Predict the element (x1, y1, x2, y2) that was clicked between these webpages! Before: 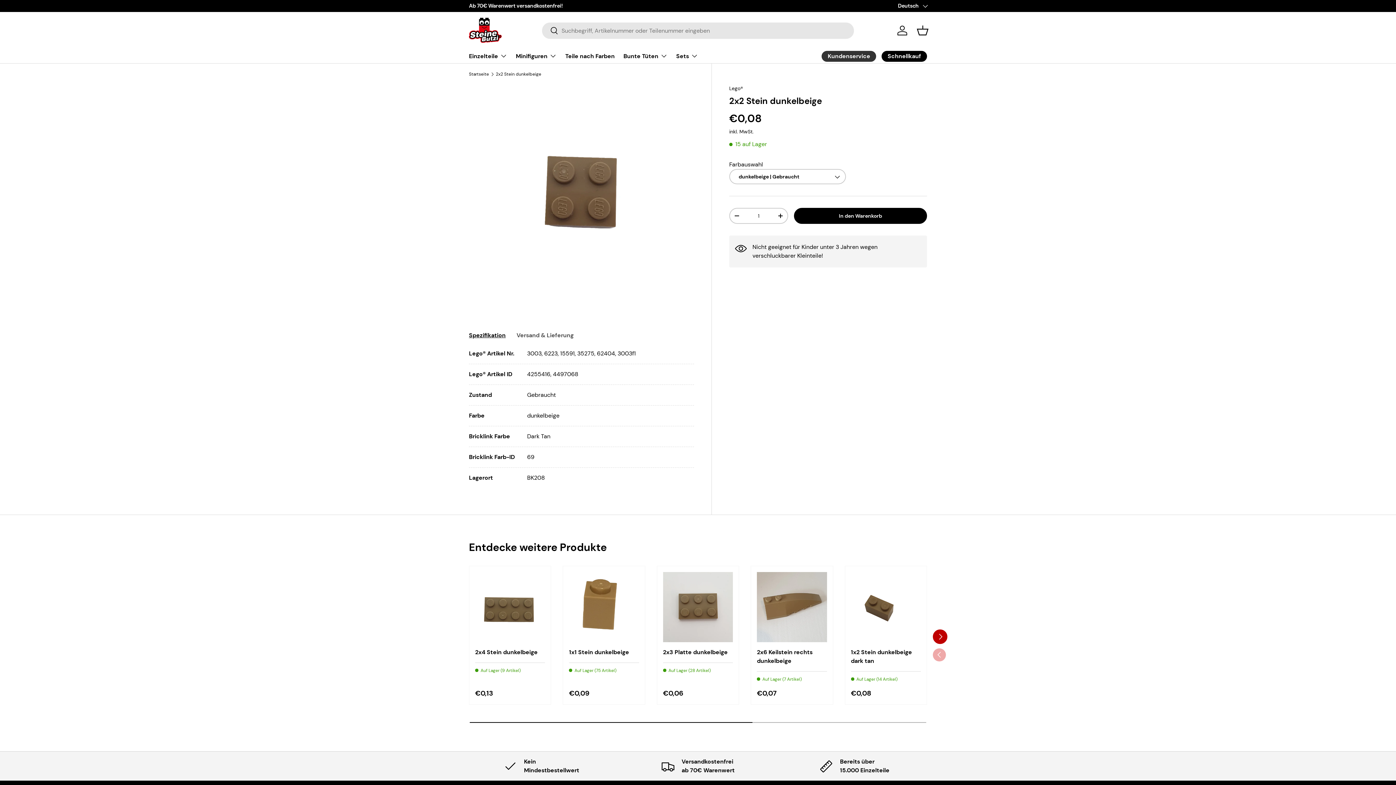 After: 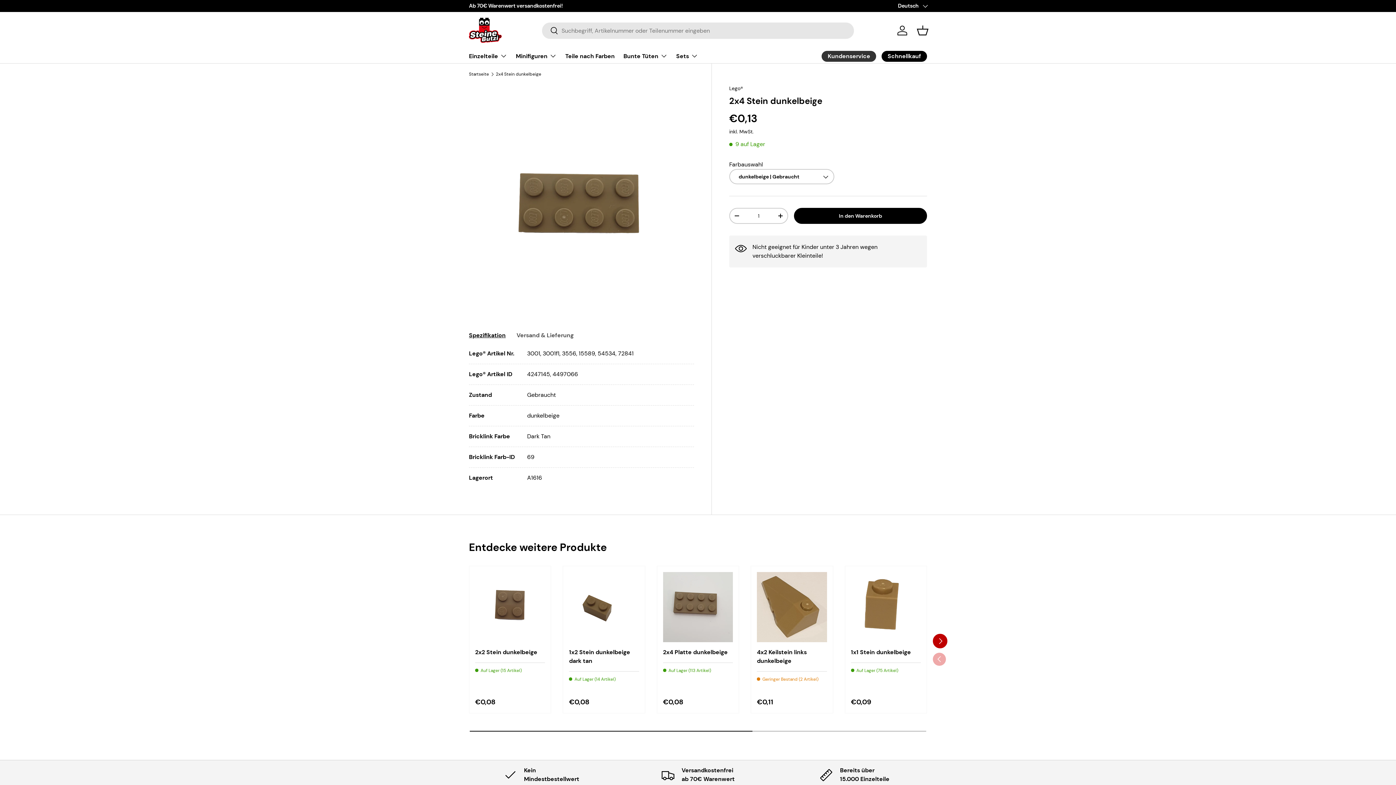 Action: label: 2x4 Stein dunkelbeige bbox: (475, 648, 537, 656)